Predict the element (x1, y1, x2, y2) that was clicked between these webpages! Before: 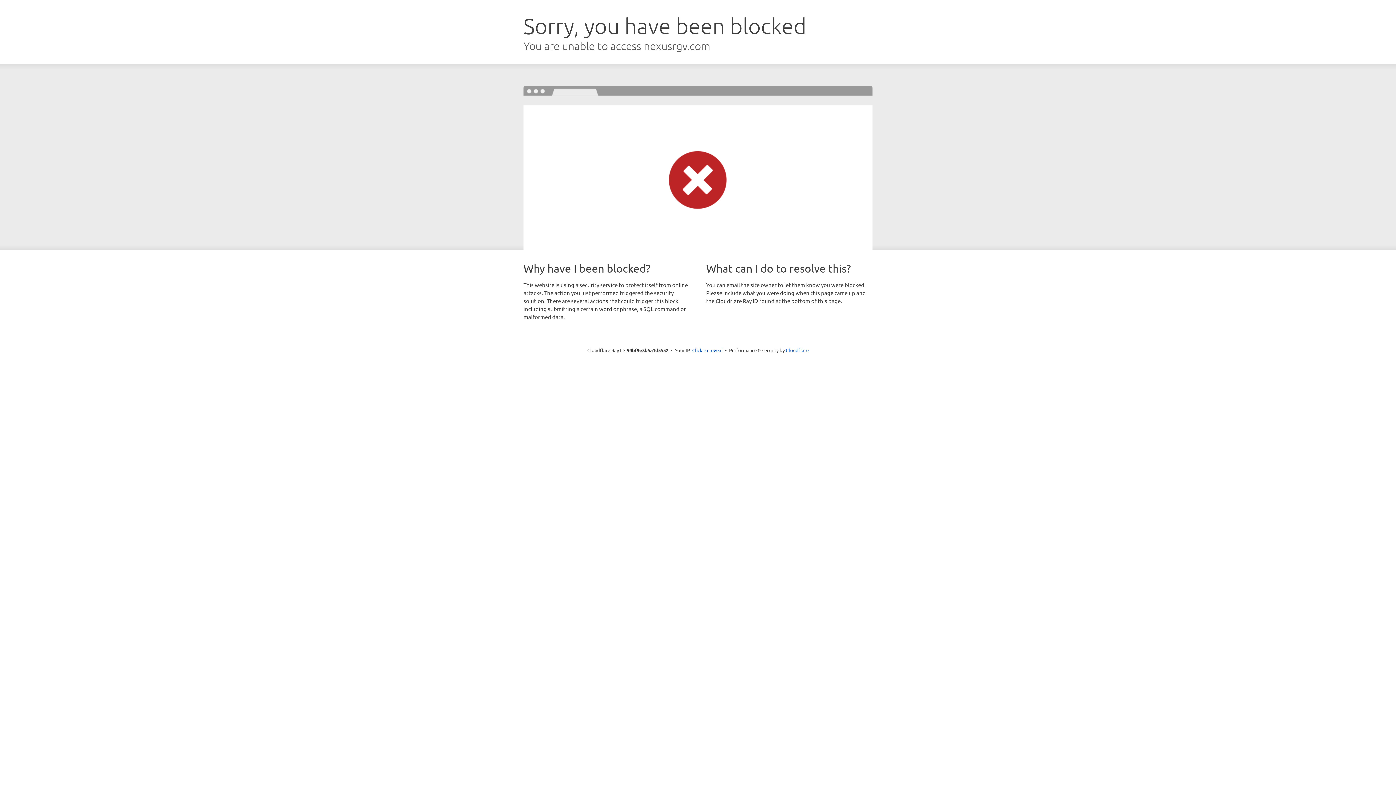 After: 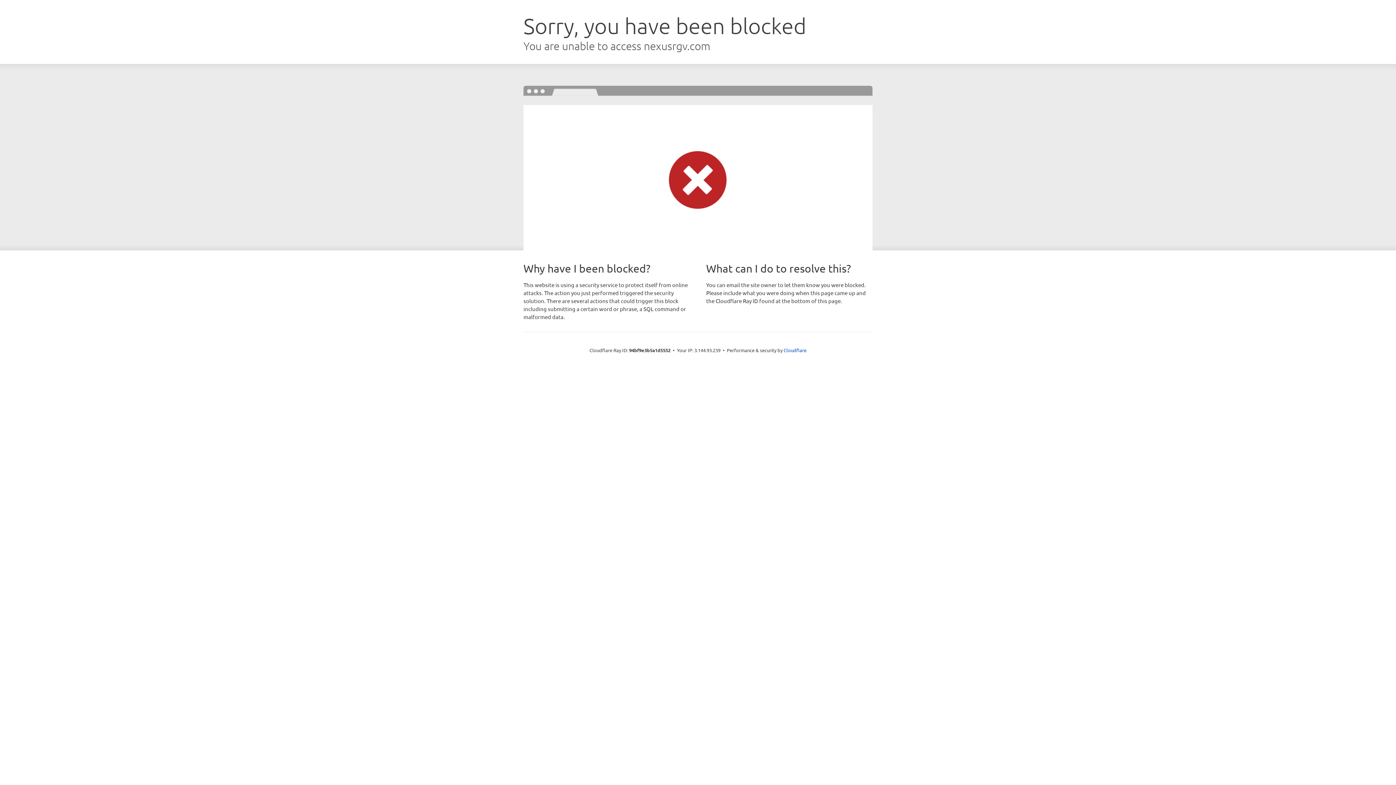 Action: label: Click to reveal bbox: (692, 346, 722, 353)